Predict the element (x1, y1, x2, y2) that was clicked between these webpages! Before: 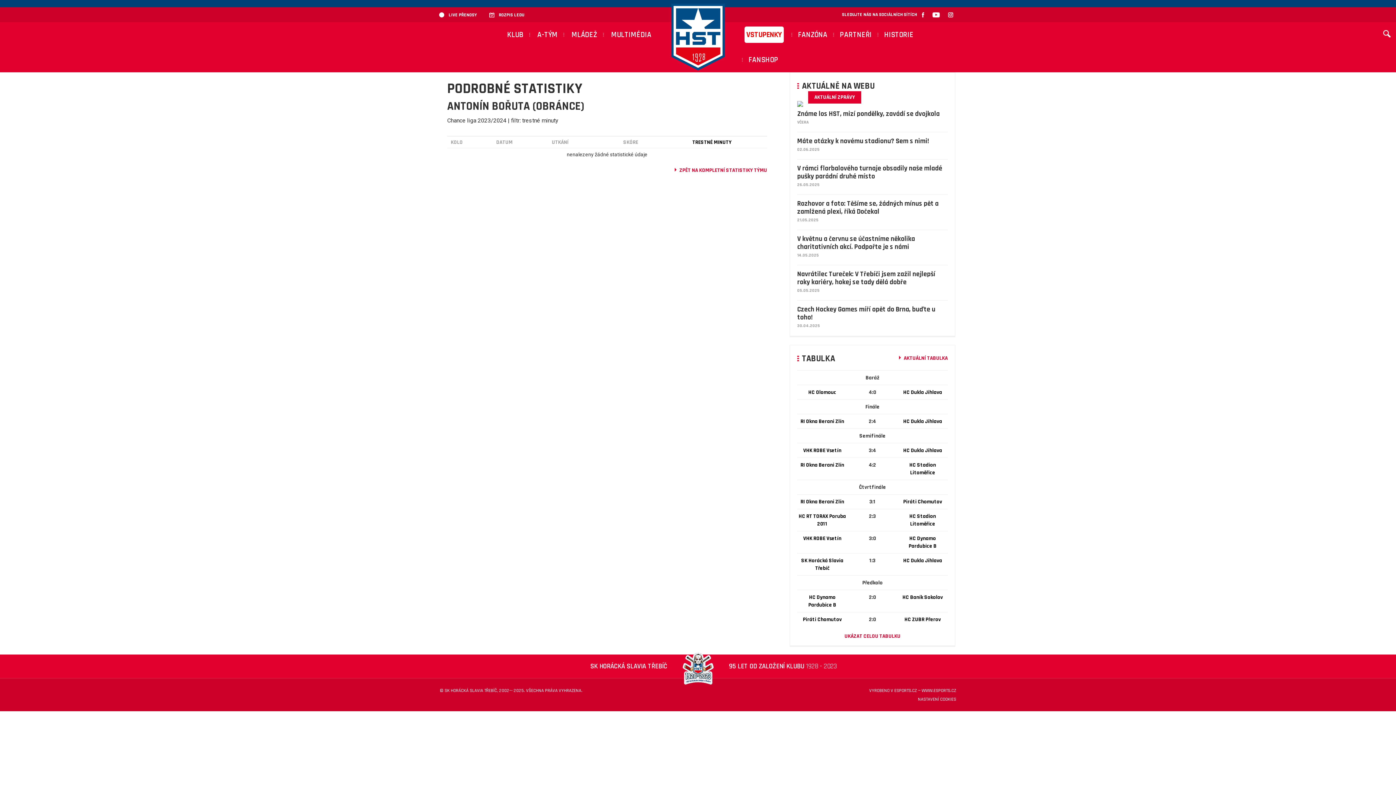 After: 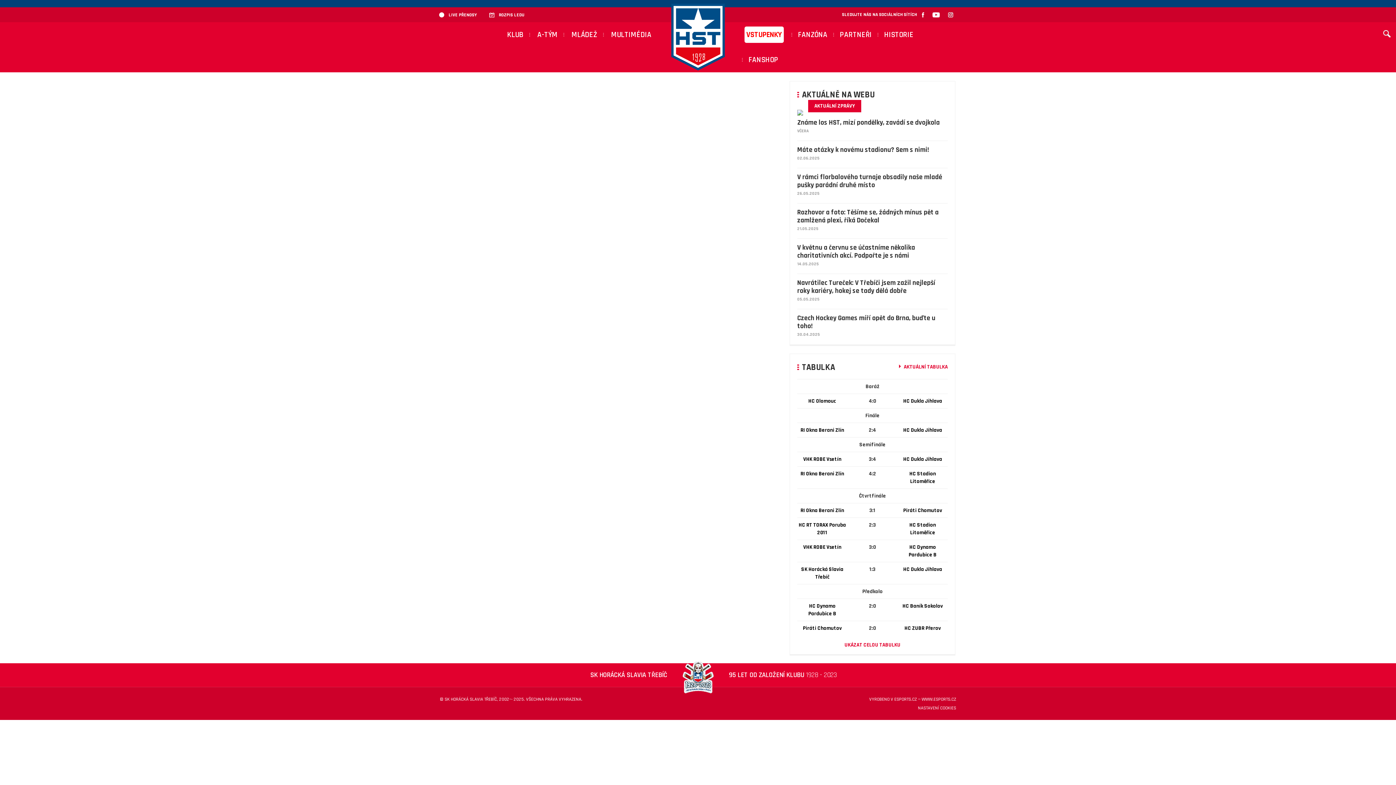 Action: bbox: (1383, 29, 1390, 37)